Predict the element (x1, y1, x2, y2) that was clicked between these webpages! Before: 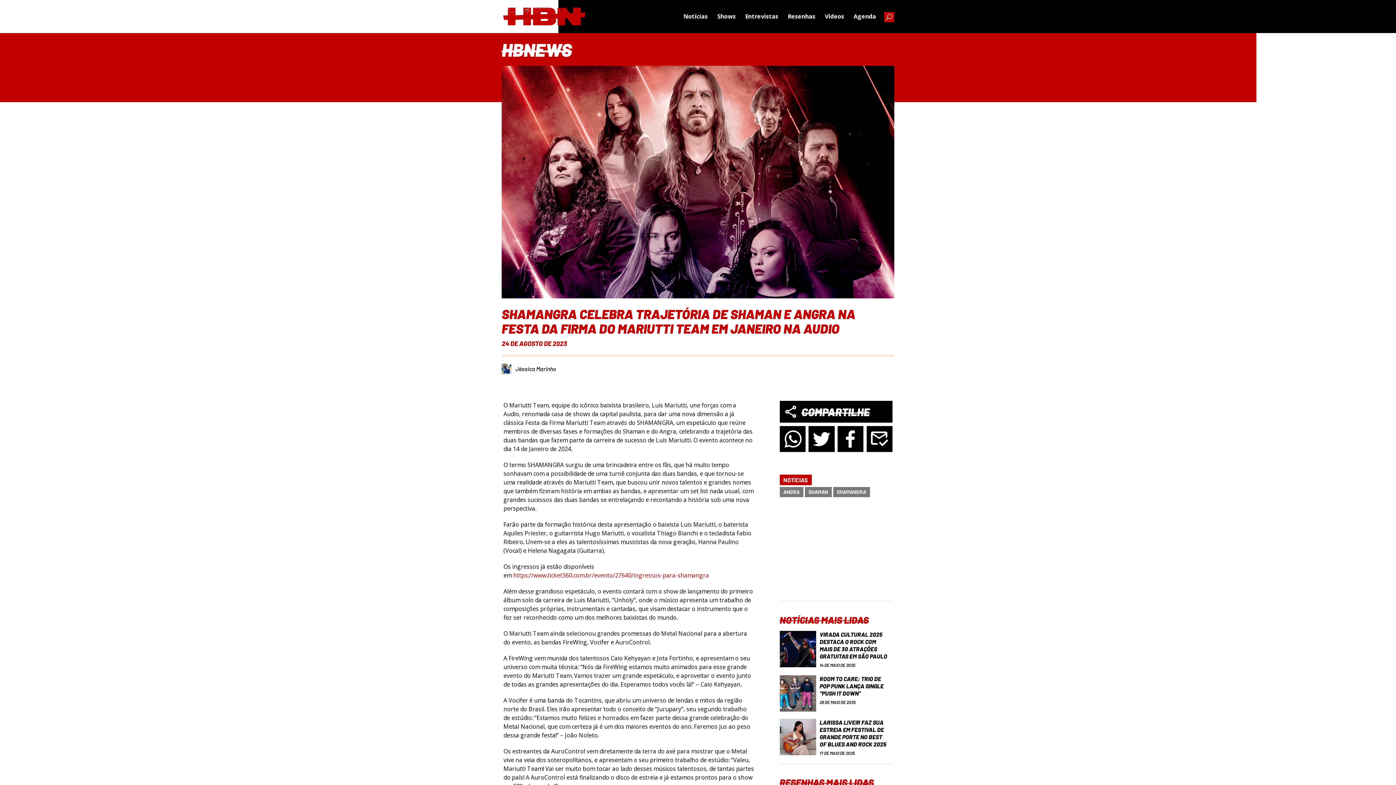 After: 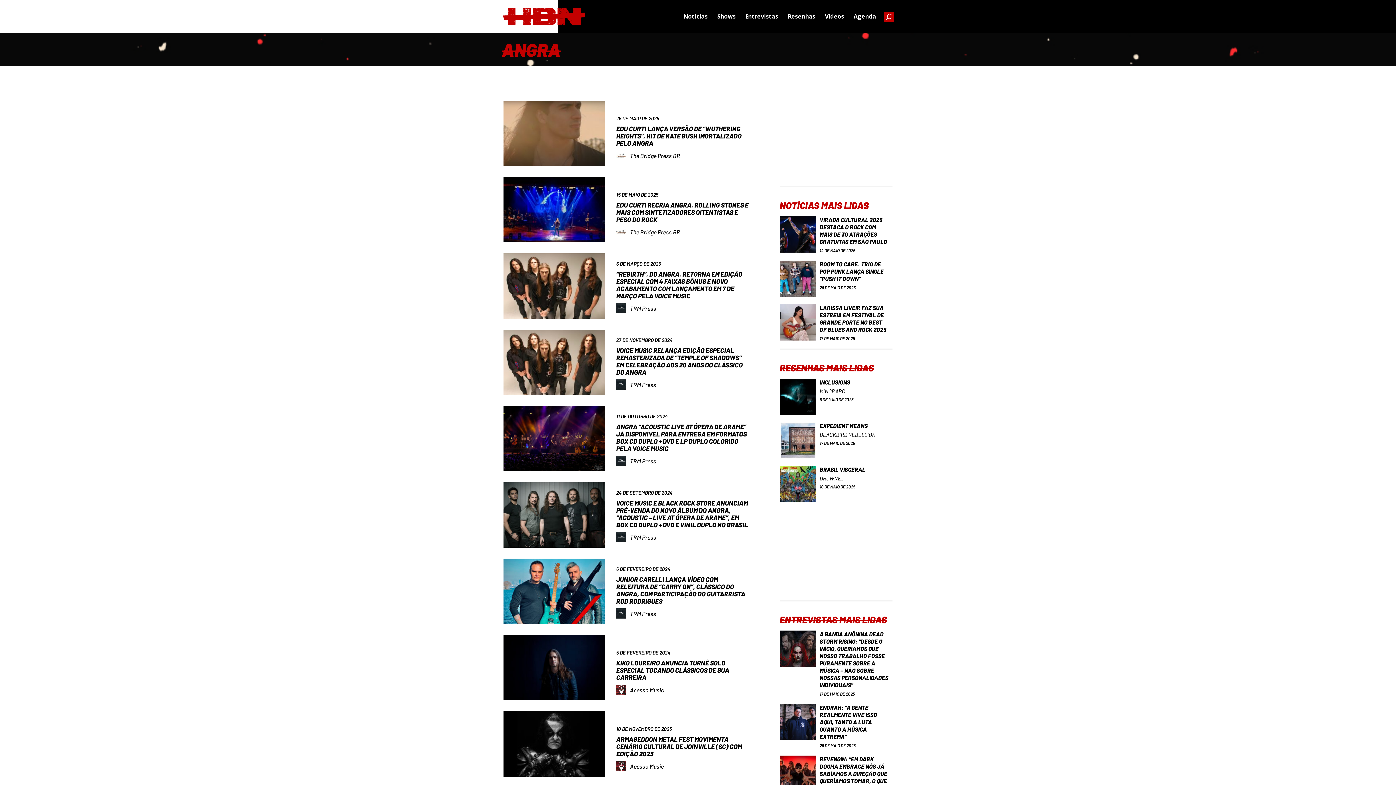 Action: bbox: (779, 487, 803, 497) label: ANGRA